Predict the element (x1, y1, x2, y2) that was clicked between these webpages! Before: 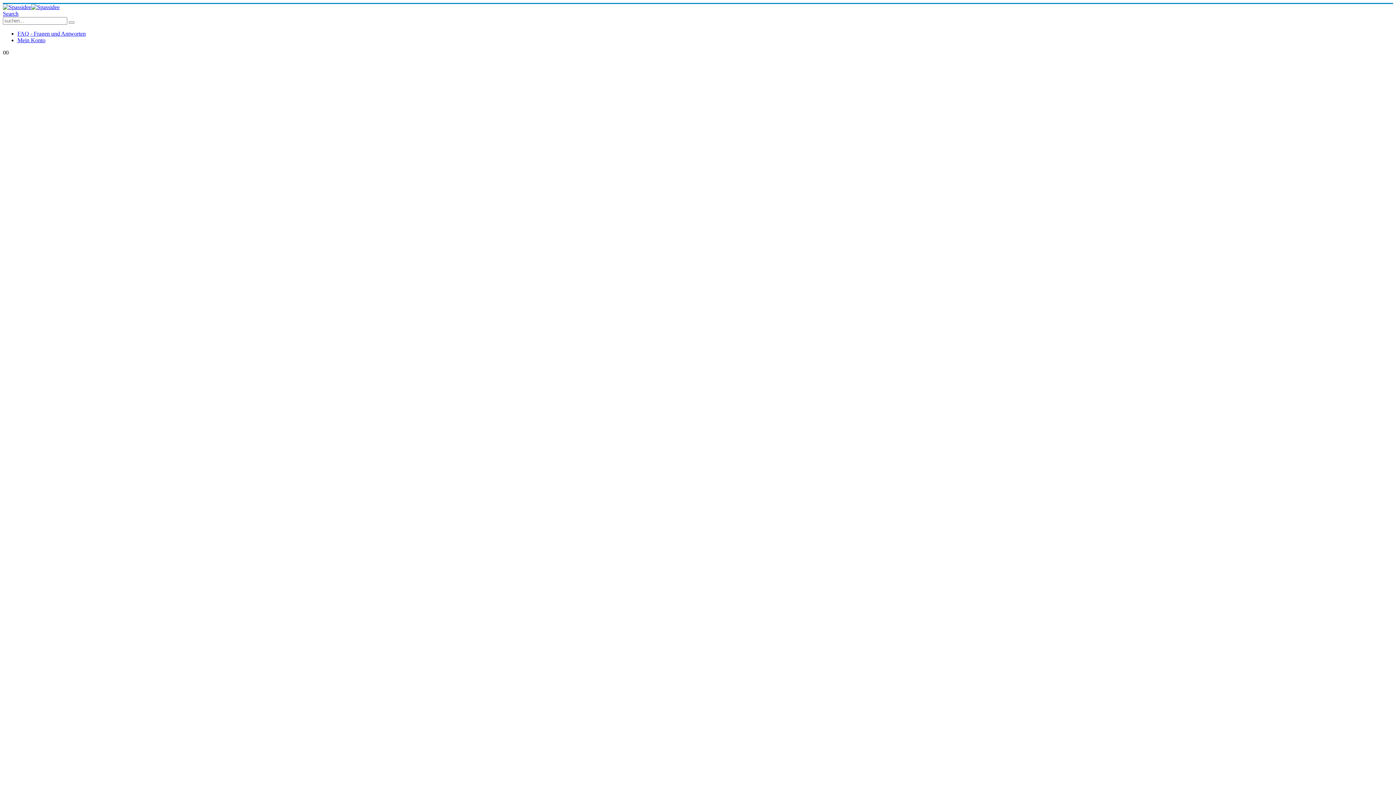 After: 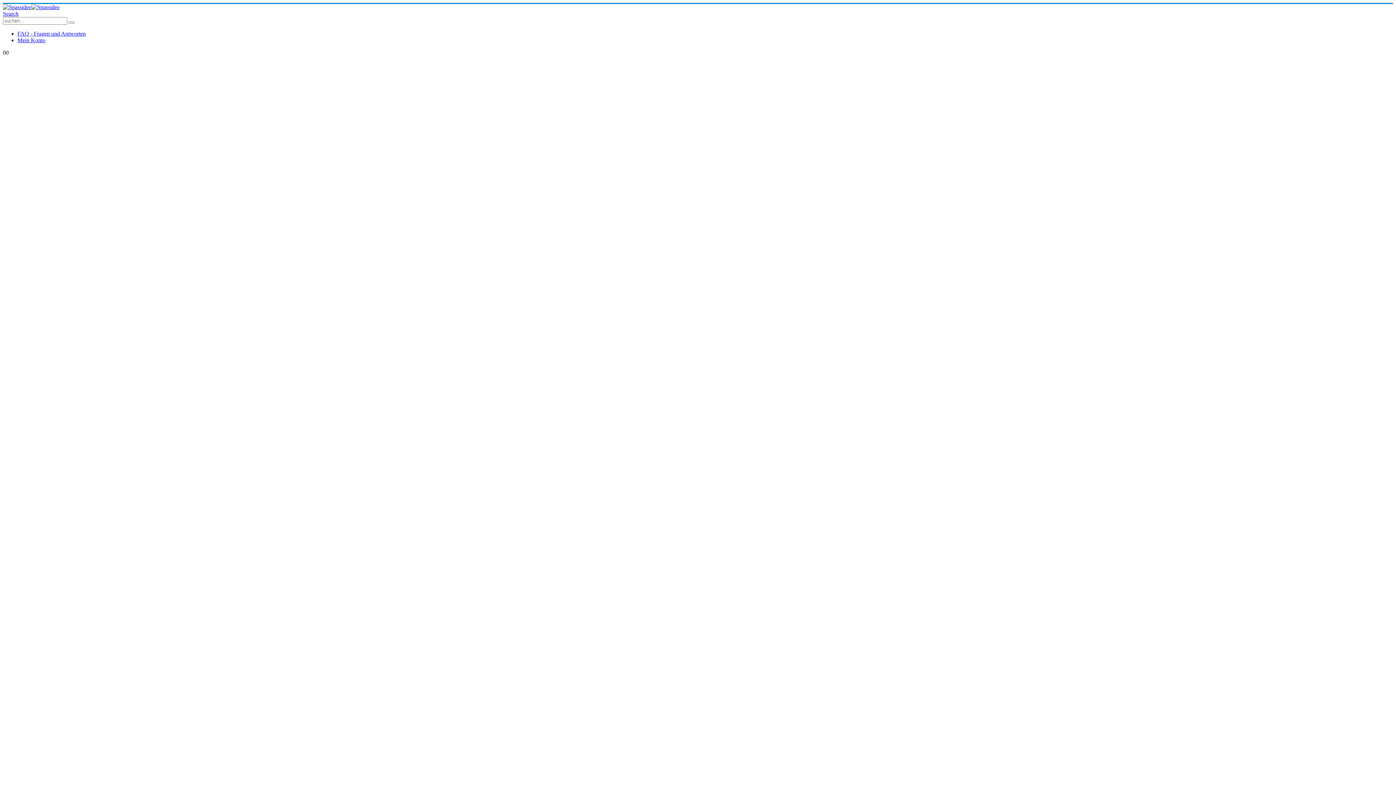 Action: bbox: (68, 21, 74, 23) label: Search